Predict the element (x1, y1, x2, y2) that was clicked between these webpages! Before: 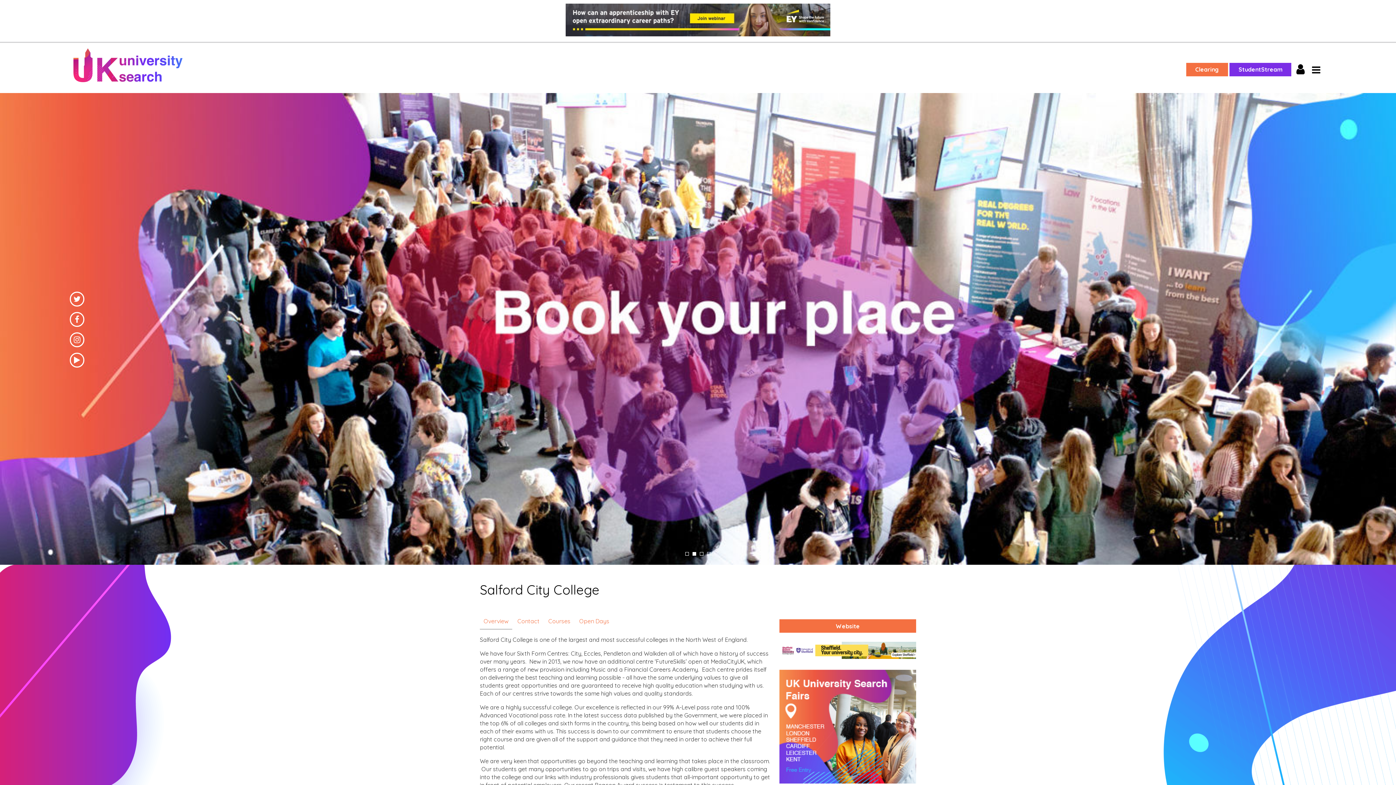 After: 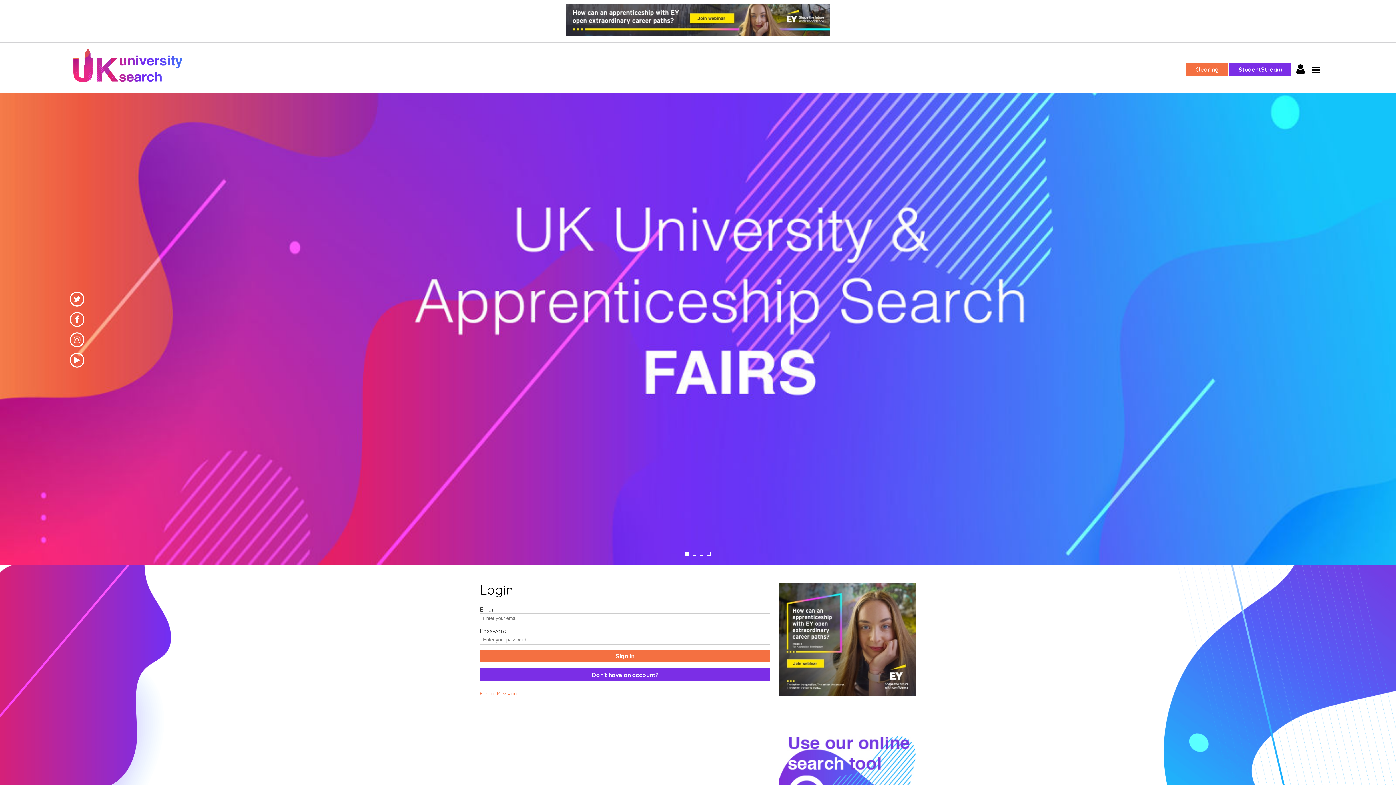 Action: bbox: (1296, 63, 1305, 75)